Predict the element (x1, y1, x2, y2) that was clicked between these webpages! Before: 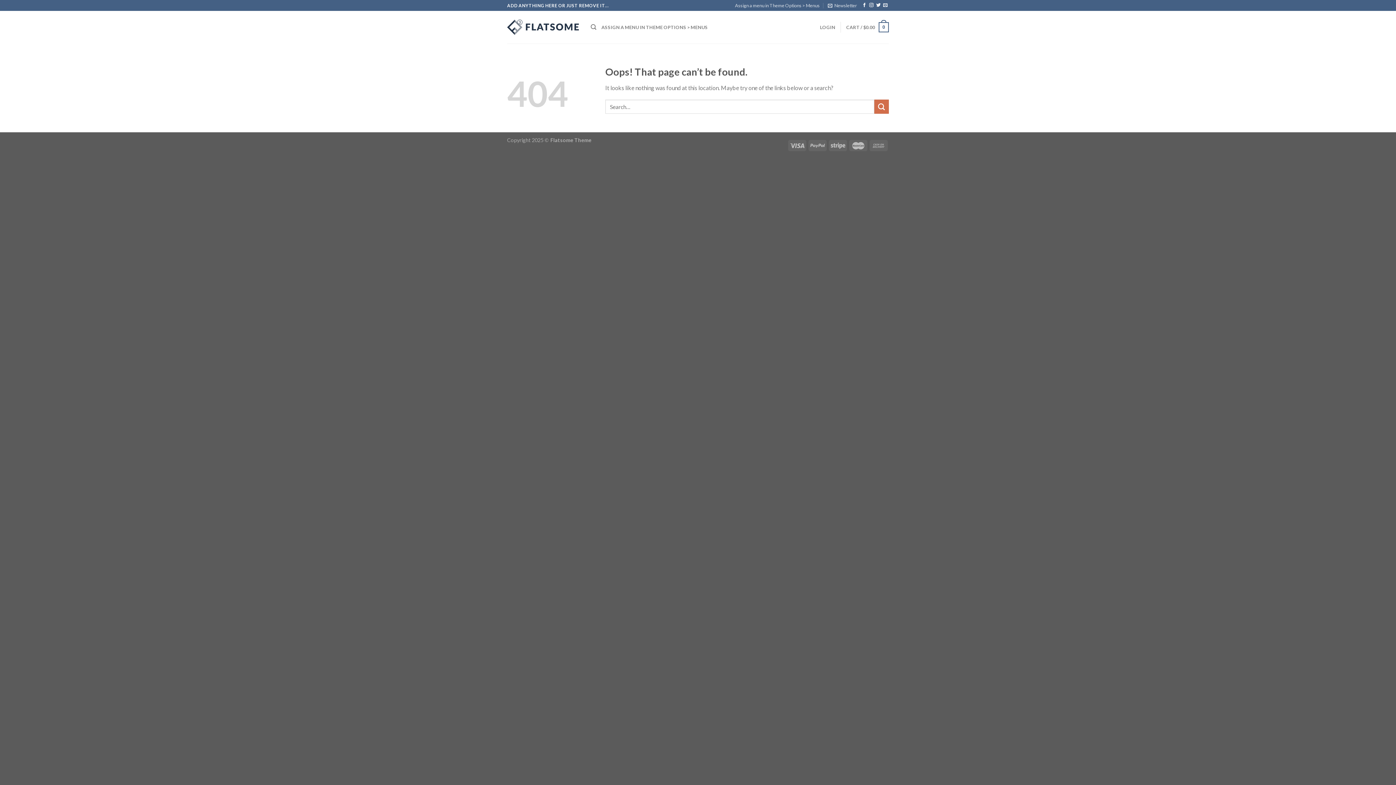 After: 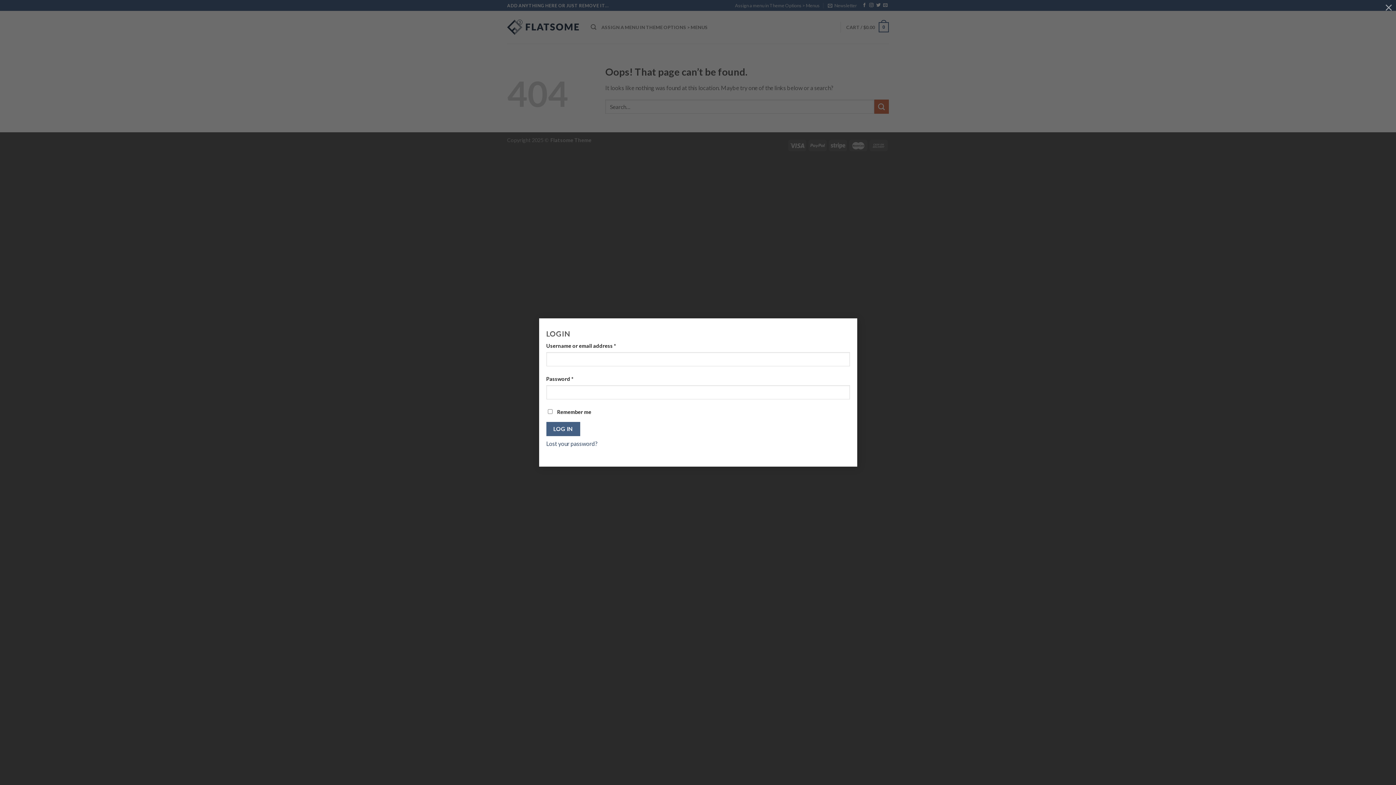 Action: bbox: (820, 20, 835, 34) label: LOGIN